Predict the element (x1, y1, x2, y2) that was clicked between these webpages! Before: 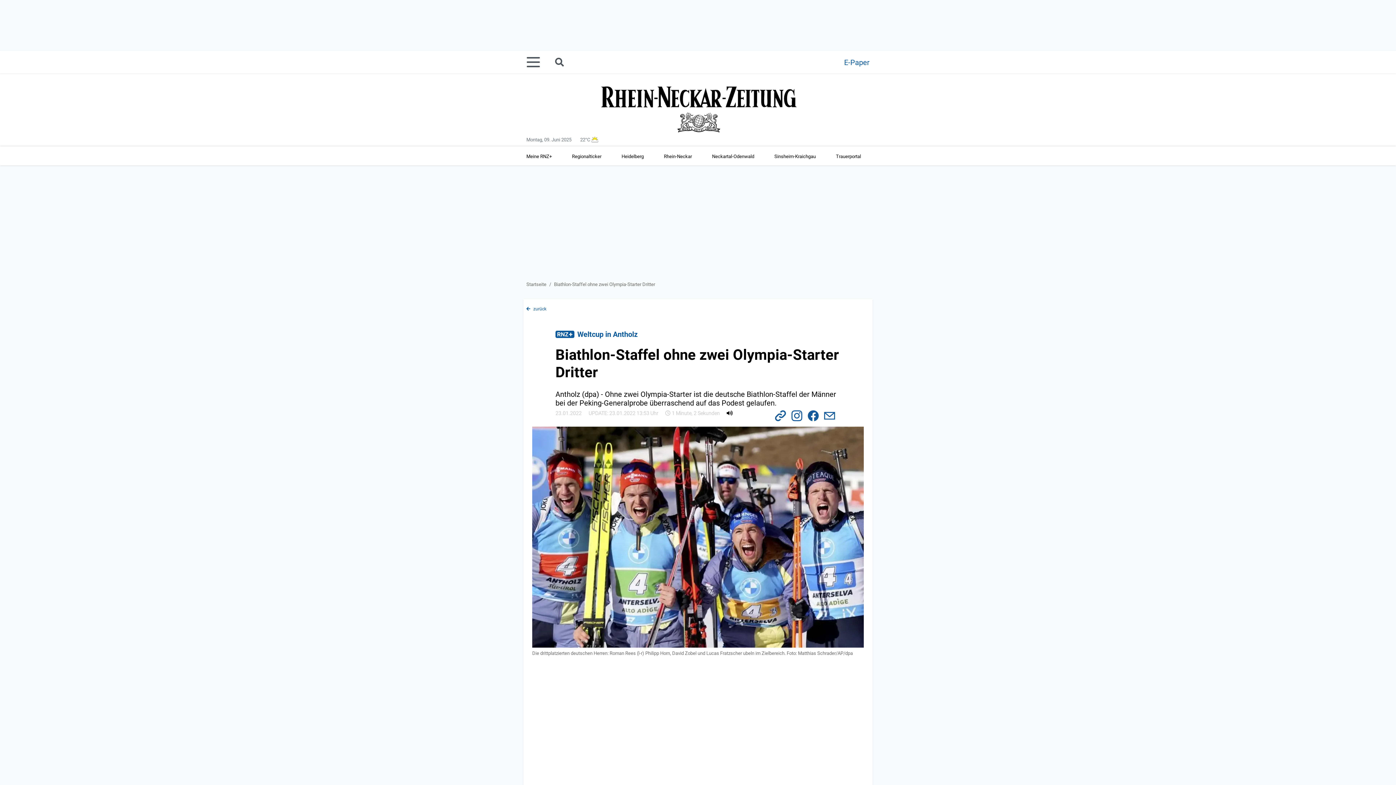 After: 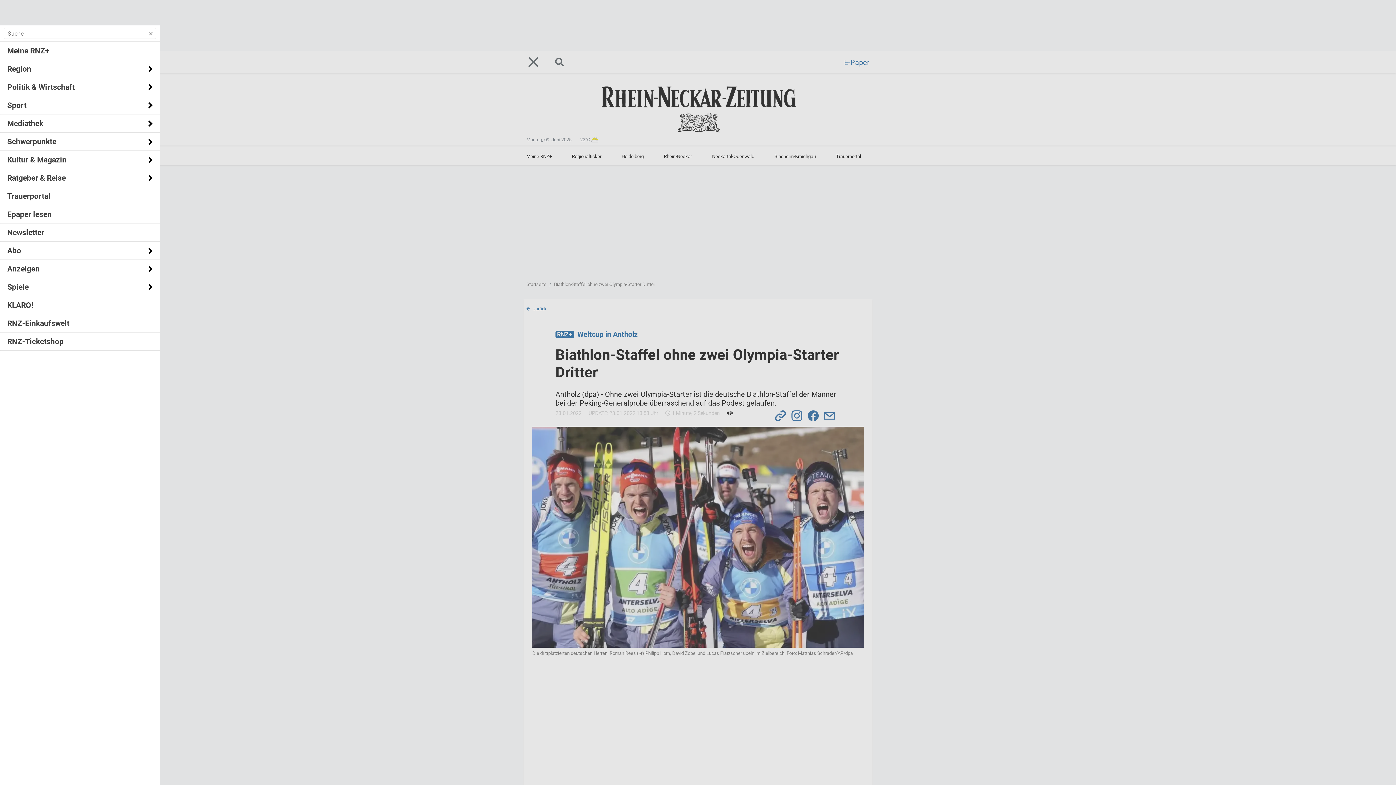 Action: bbox: (526, 50, 549, 73)